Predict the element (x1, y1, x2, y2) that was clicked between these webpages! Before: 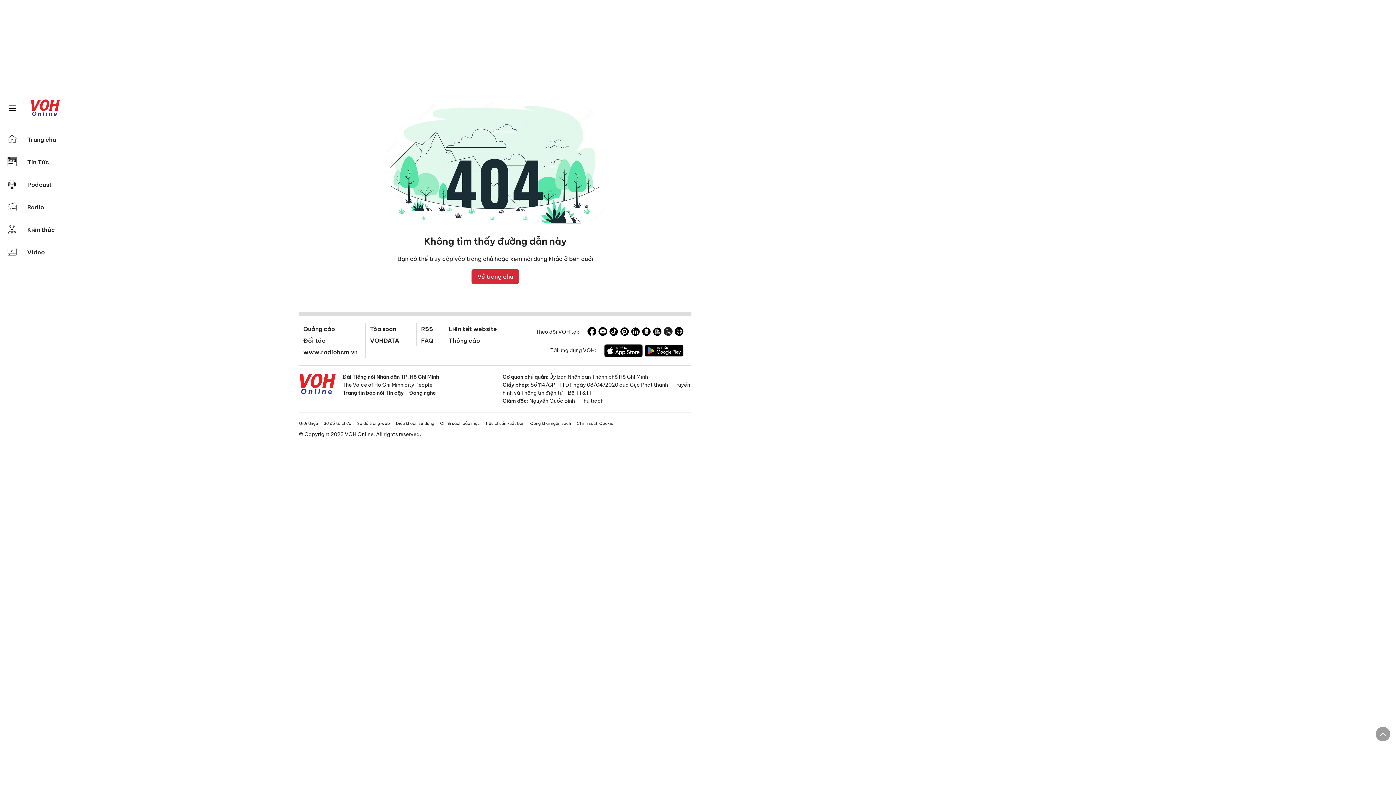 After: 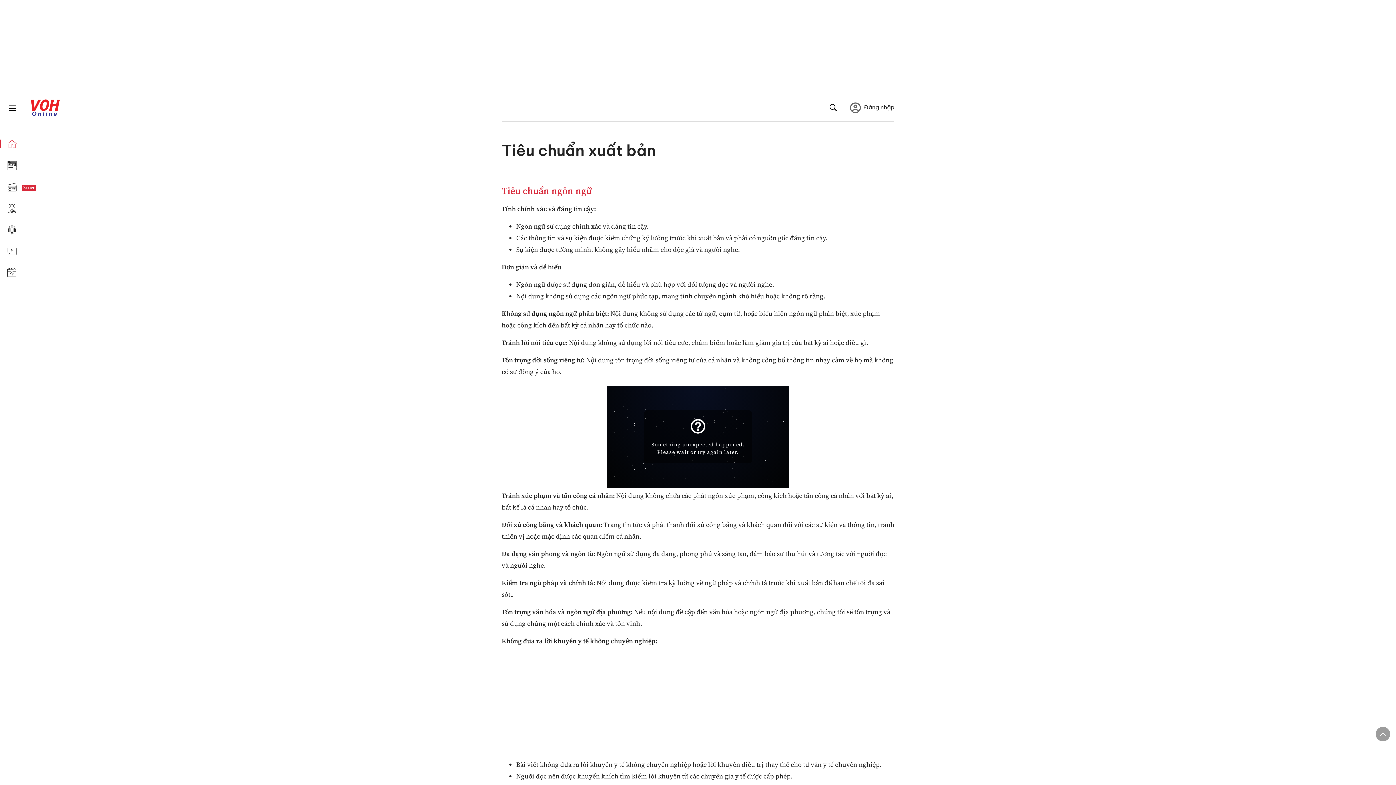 Action: label: Tiêu chuẩn xuất bản bbox: (485, 421, 524, 426)